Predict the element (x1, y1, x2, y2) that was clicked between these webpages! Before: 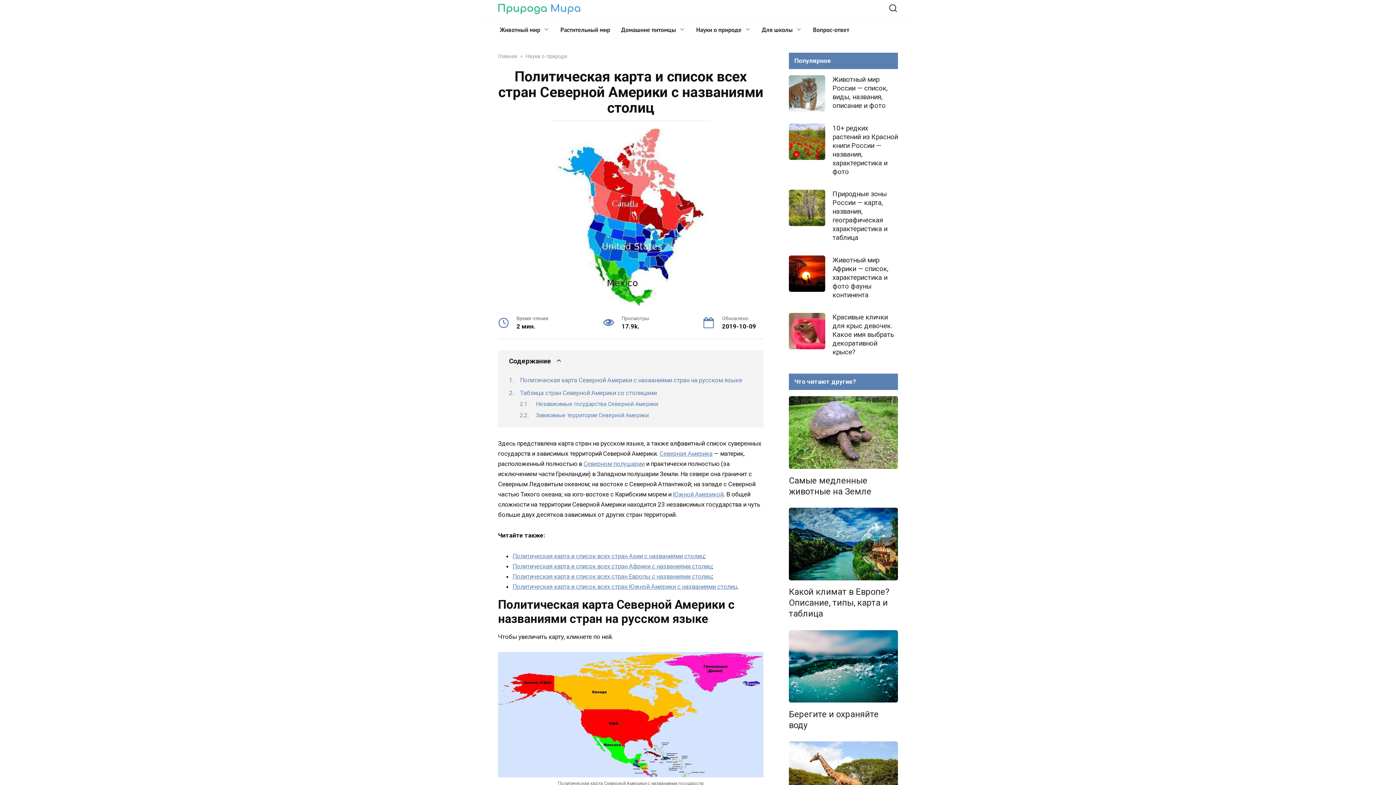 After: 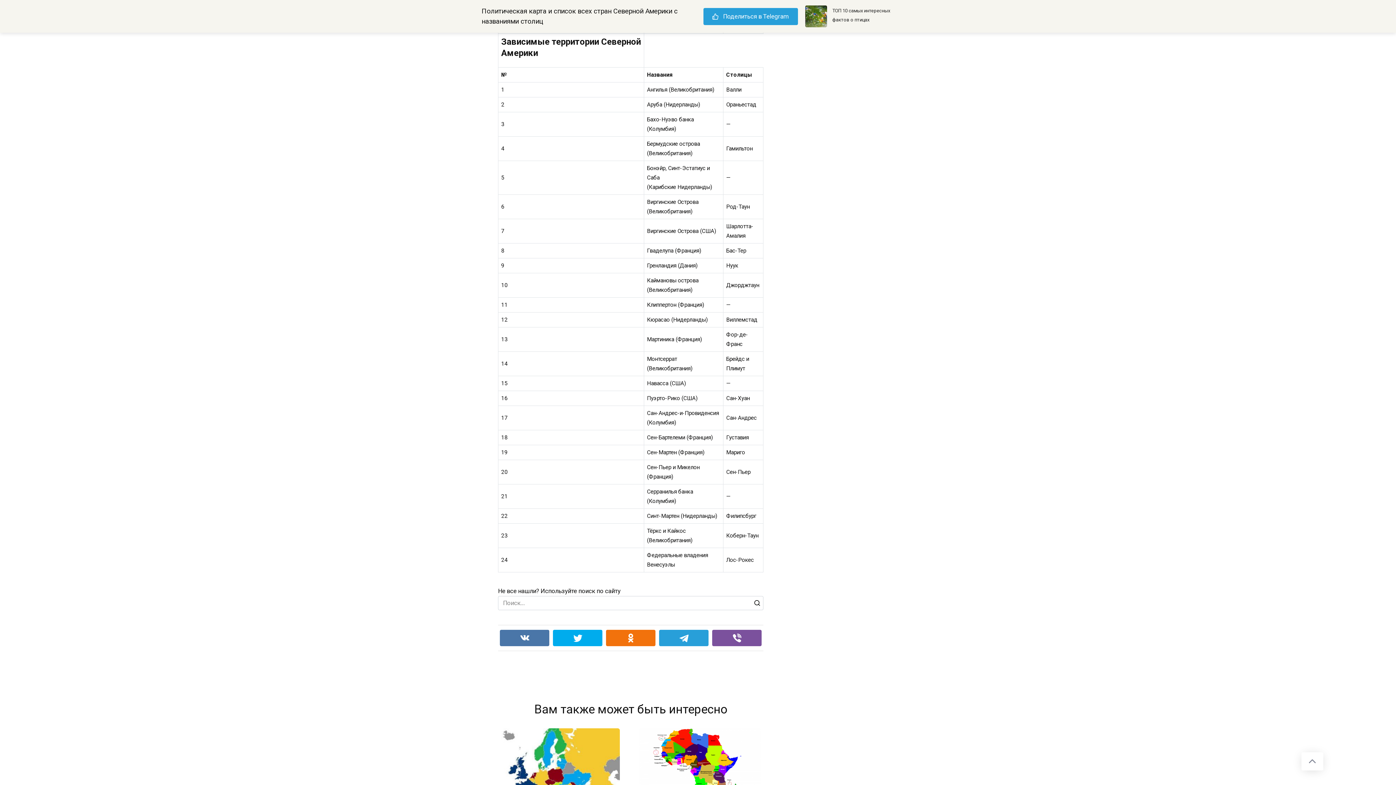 Action: label: Зависимые территории Северной Америки bbox: (536, 412, 648, 418)